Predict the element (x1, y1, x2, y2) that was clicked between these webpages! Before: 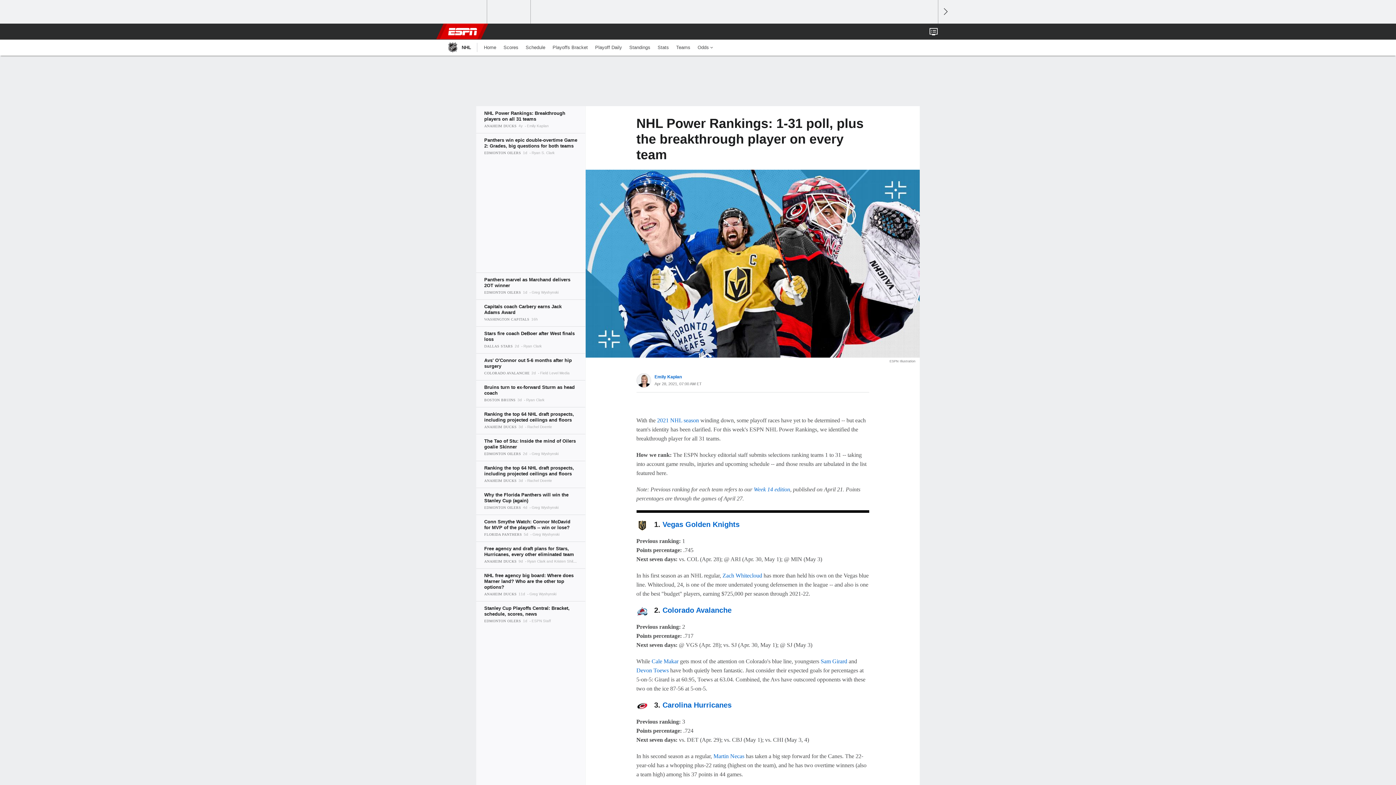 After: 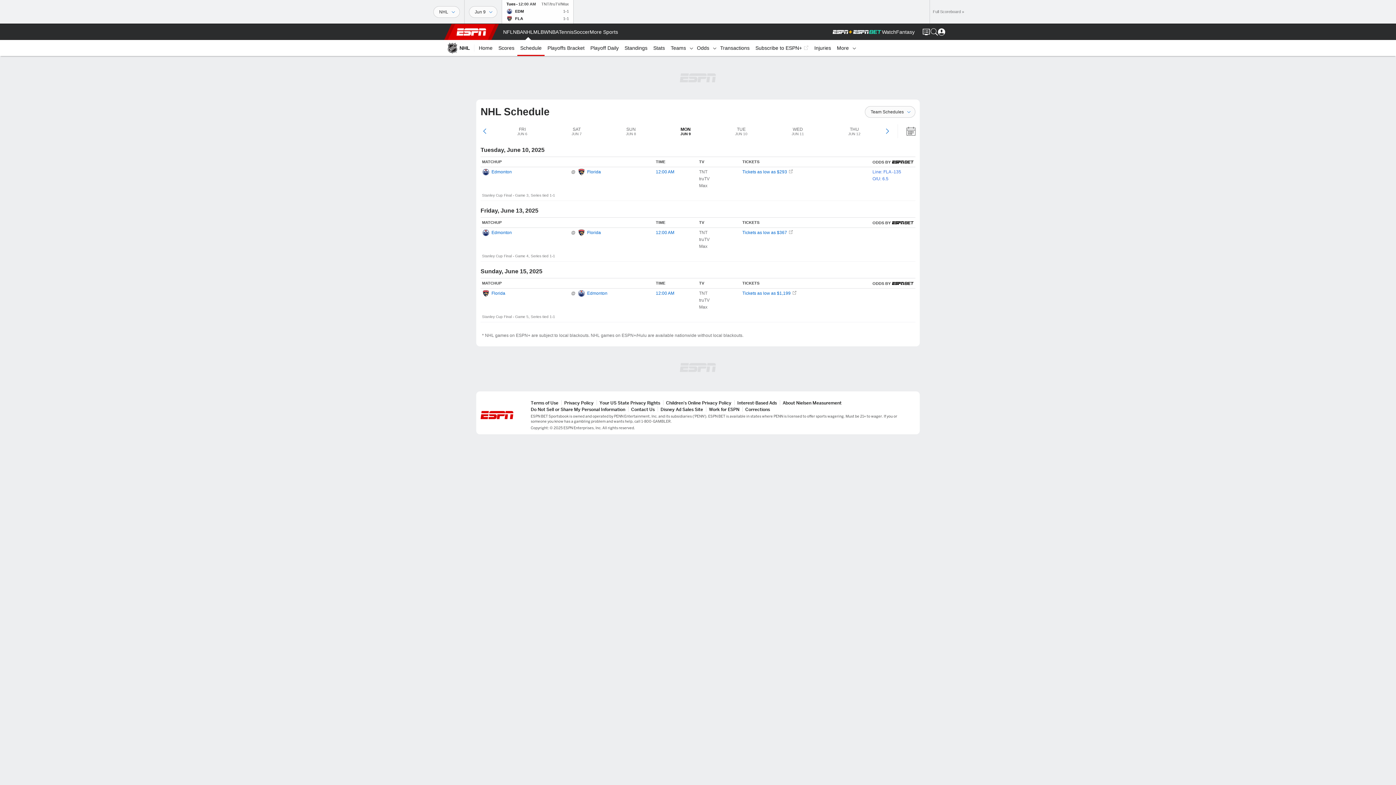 Action: bbox: (522, 39, 549, 55) label: Schedule